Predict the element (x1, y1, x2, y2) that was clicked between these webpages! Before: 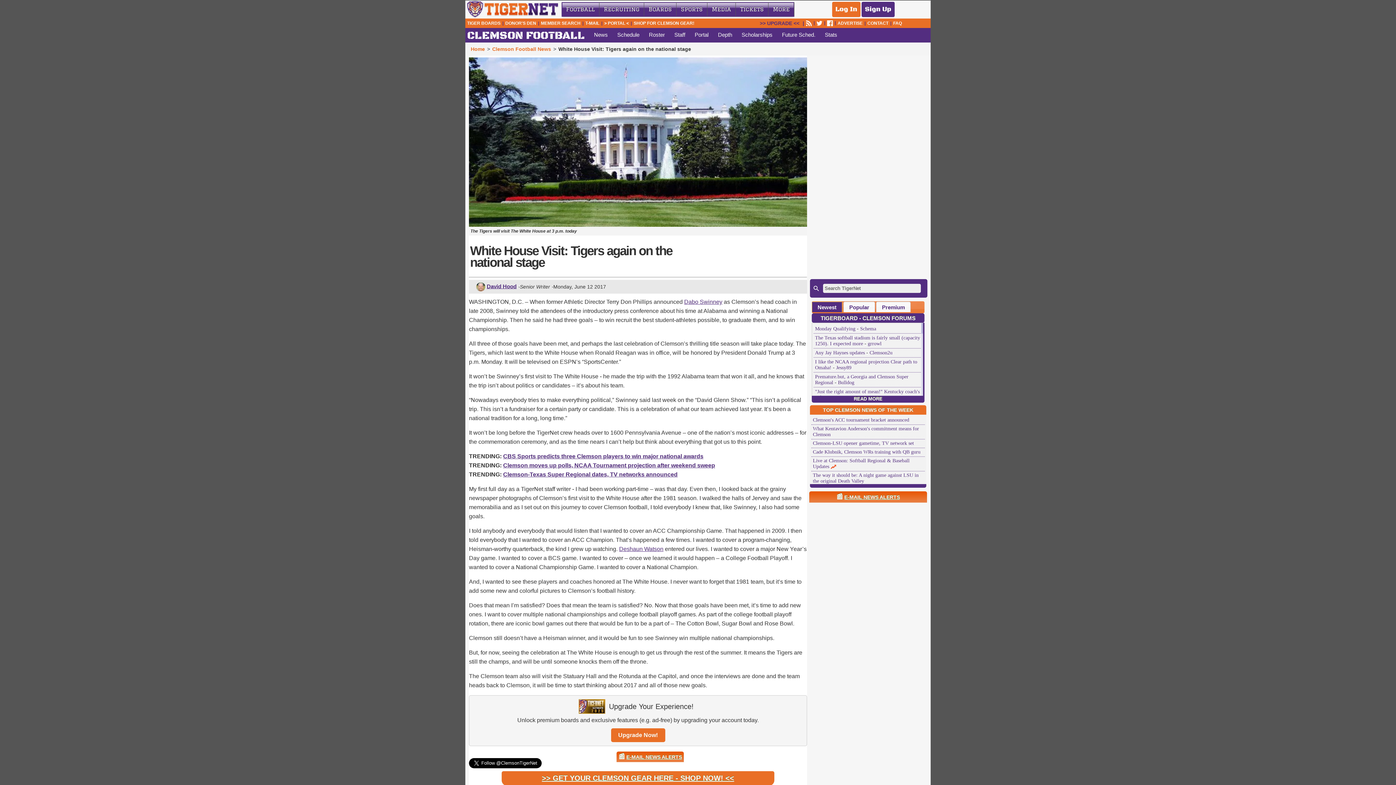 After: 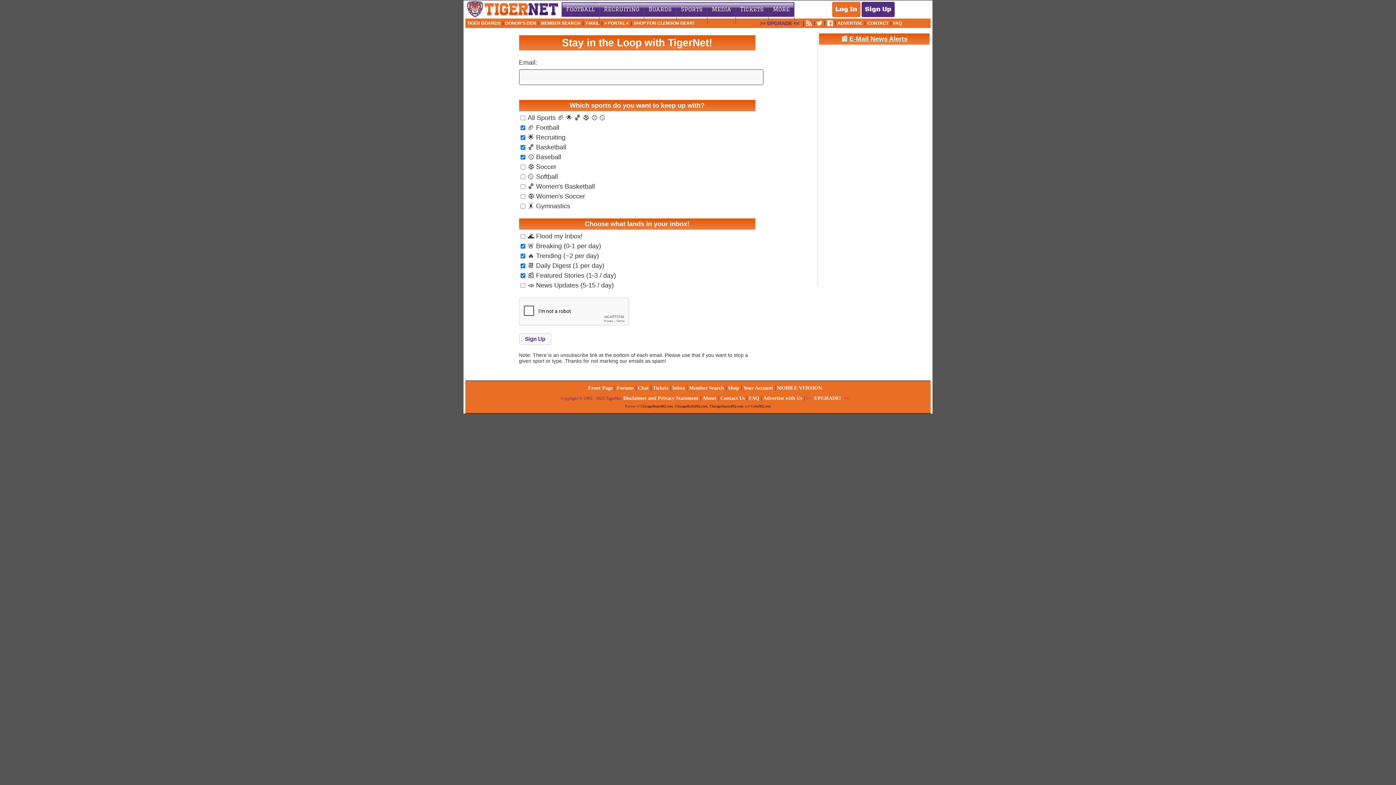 Action: bbox: (844, 494, 900, 500) label: E-MAIL NEWS ALERTS